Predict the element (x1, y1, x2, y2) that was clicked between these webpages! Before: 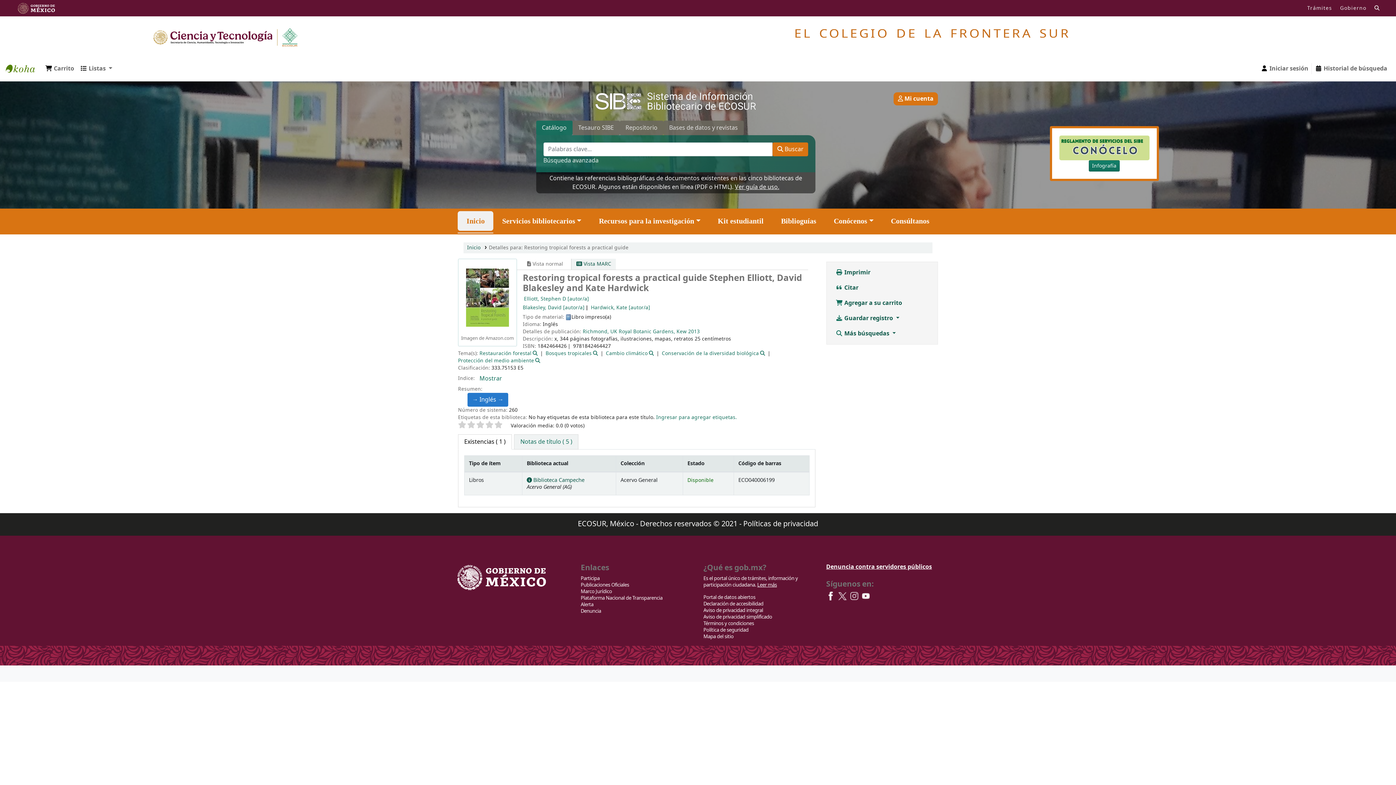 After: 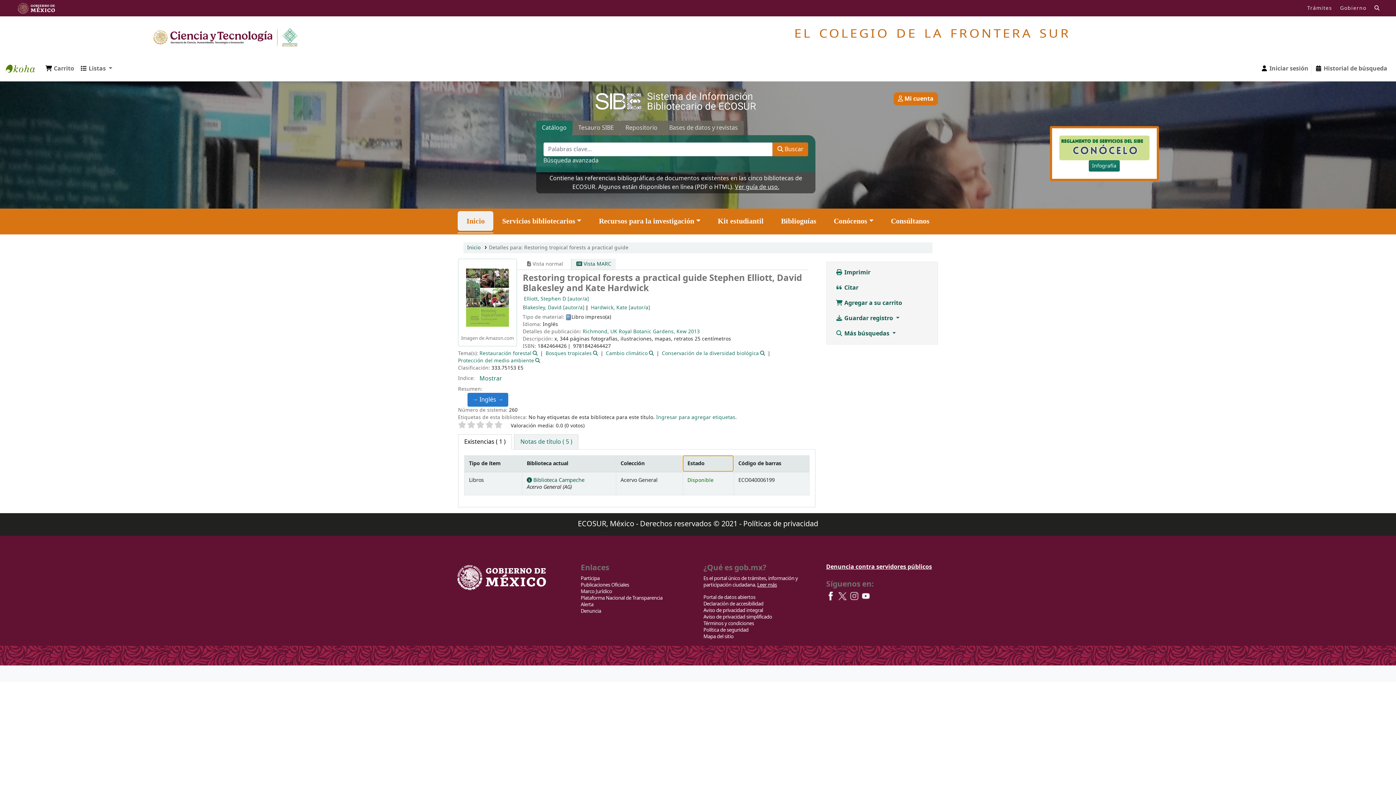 Action: label: Estado bbox: (687, 460, 704, 467)